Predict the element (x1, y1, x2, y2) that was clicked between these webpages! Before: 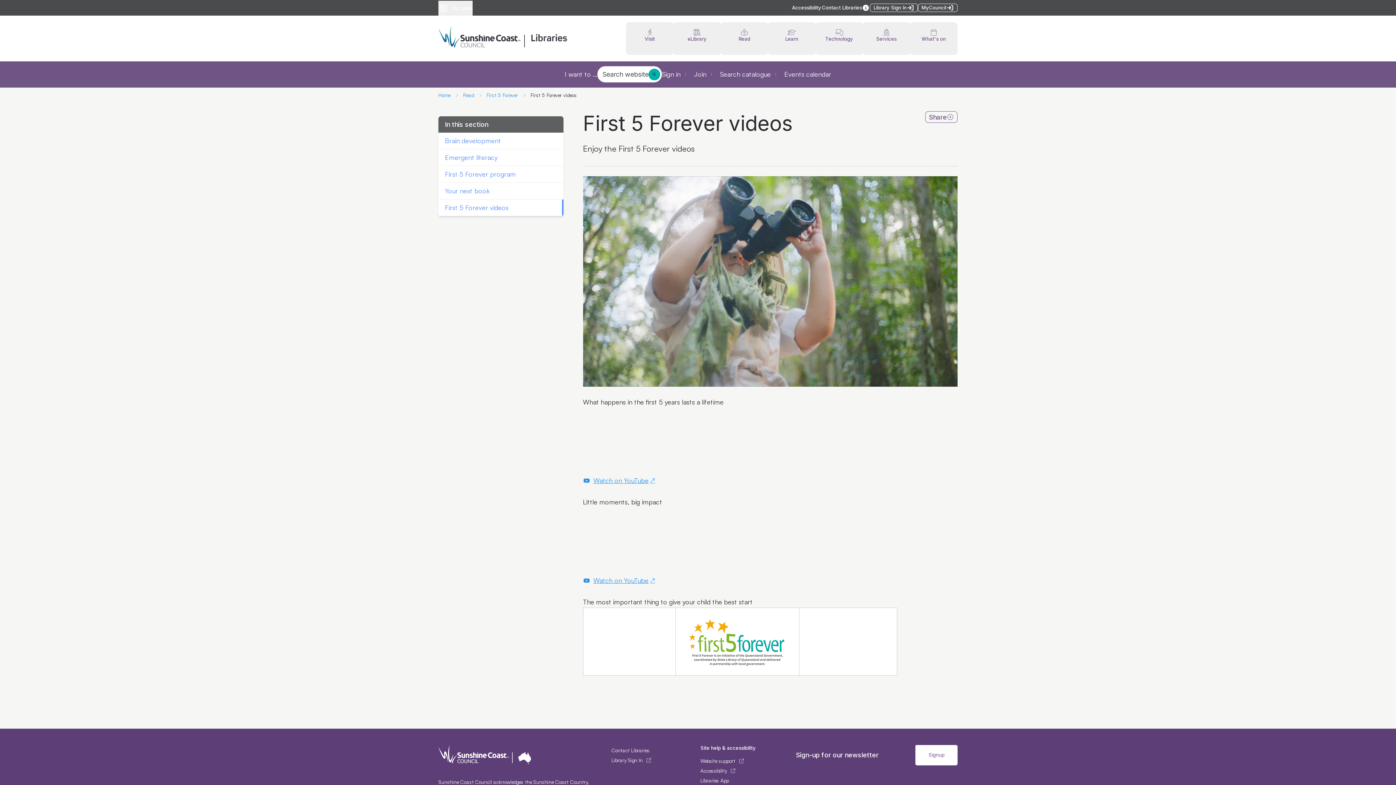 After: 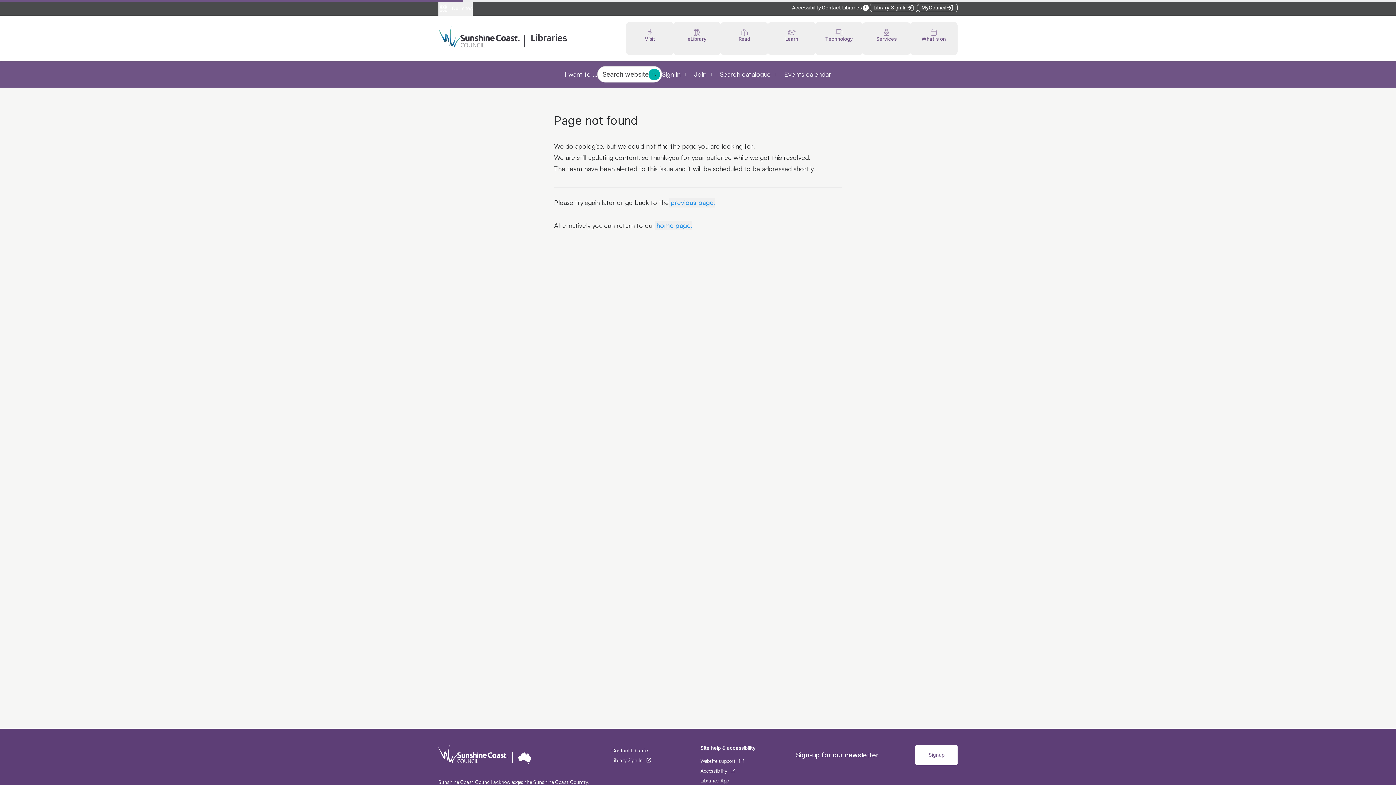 Action: label: First 5 Forever bbox: (486, 92, 518, 98)